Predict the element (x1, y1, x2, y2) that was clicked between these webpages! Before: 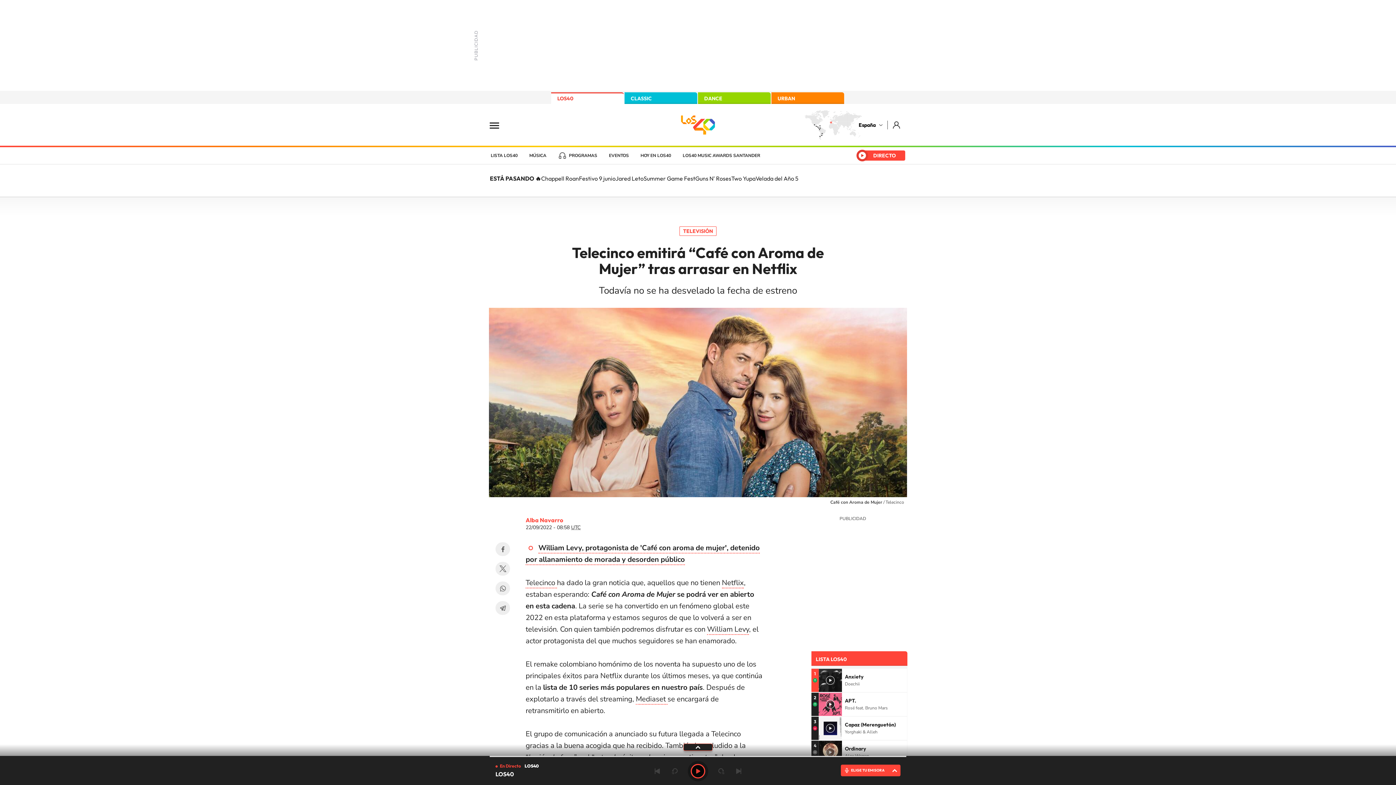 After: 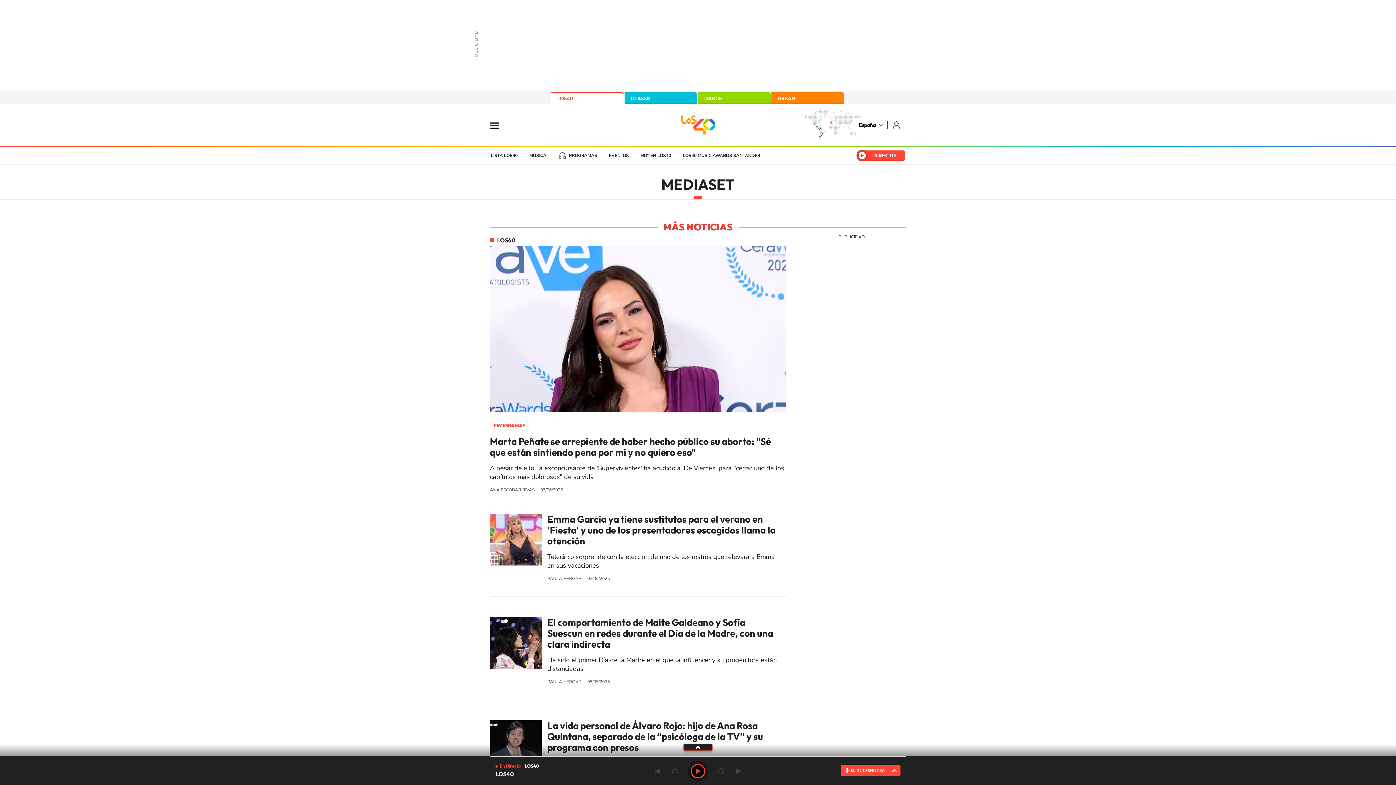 Action: bbox: (636, 694, 667, 705) label: Mediaset 